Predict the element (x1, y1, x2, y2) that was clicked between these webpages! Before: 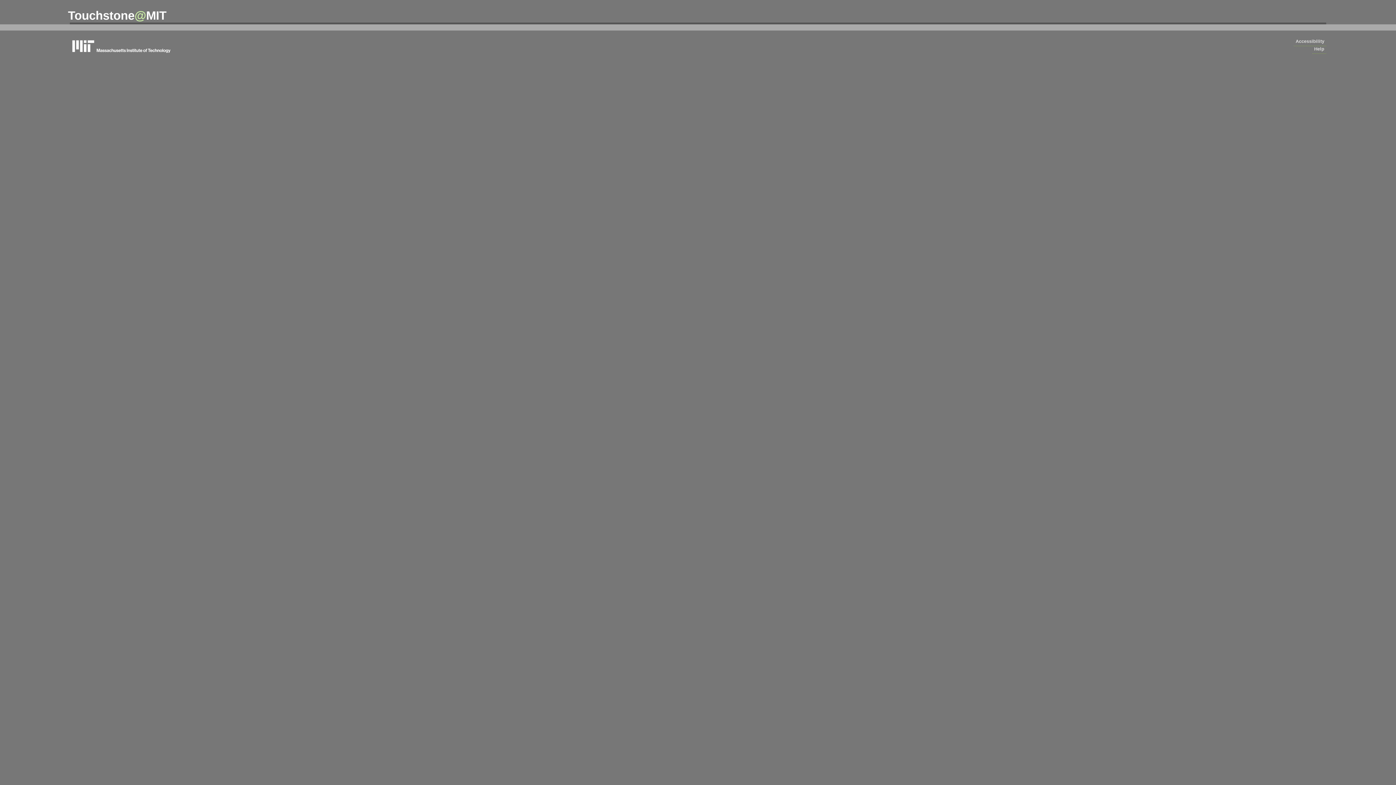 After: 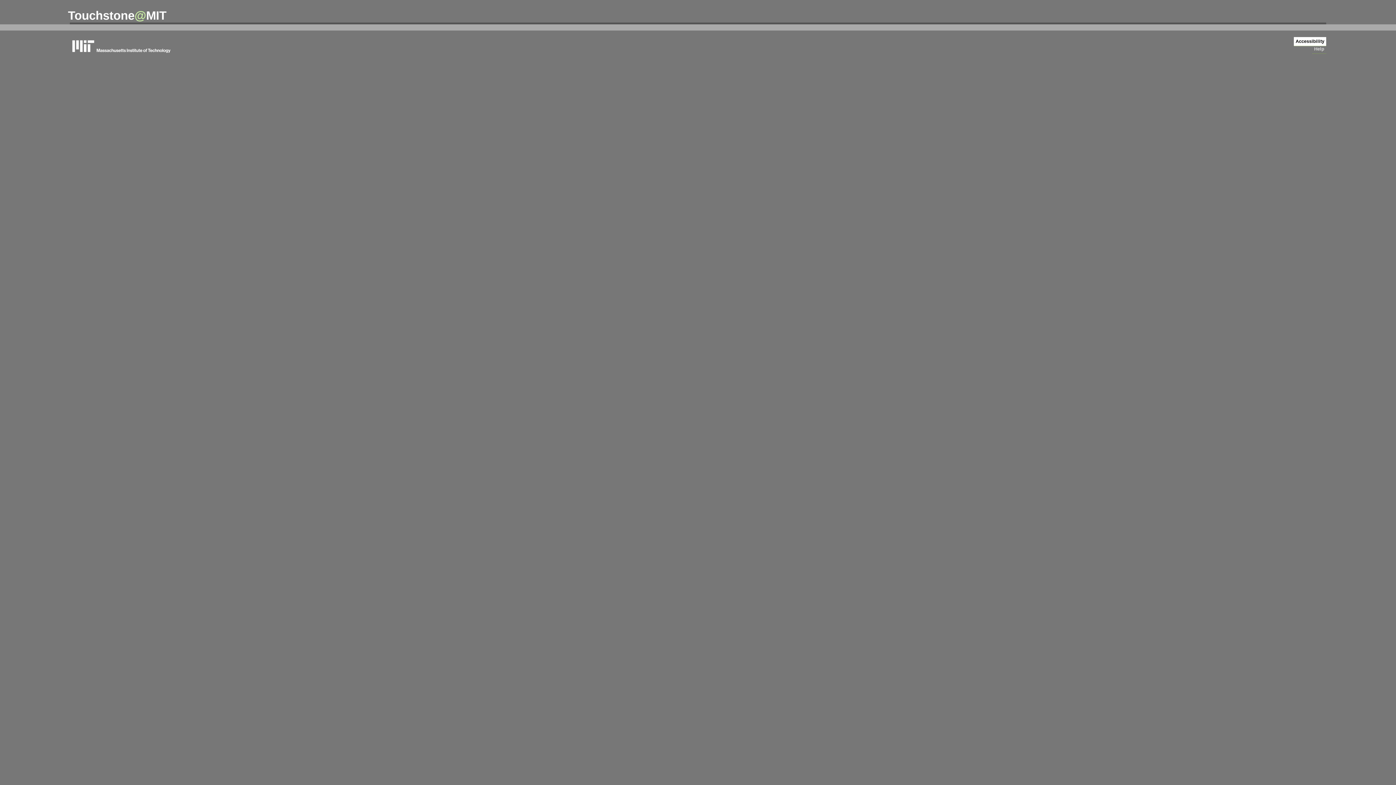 Action: bbox: (1294, 37, 1326, 46) label: Accessibility